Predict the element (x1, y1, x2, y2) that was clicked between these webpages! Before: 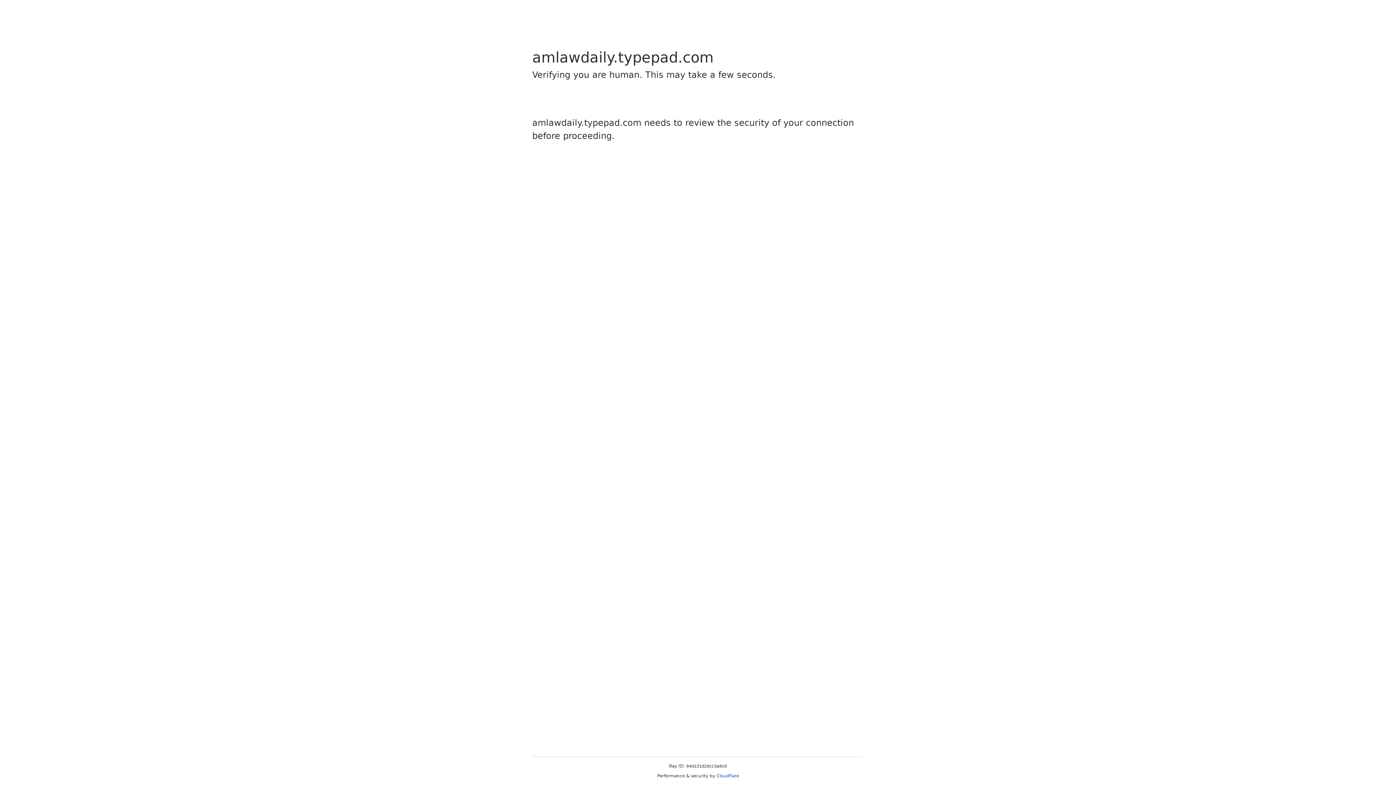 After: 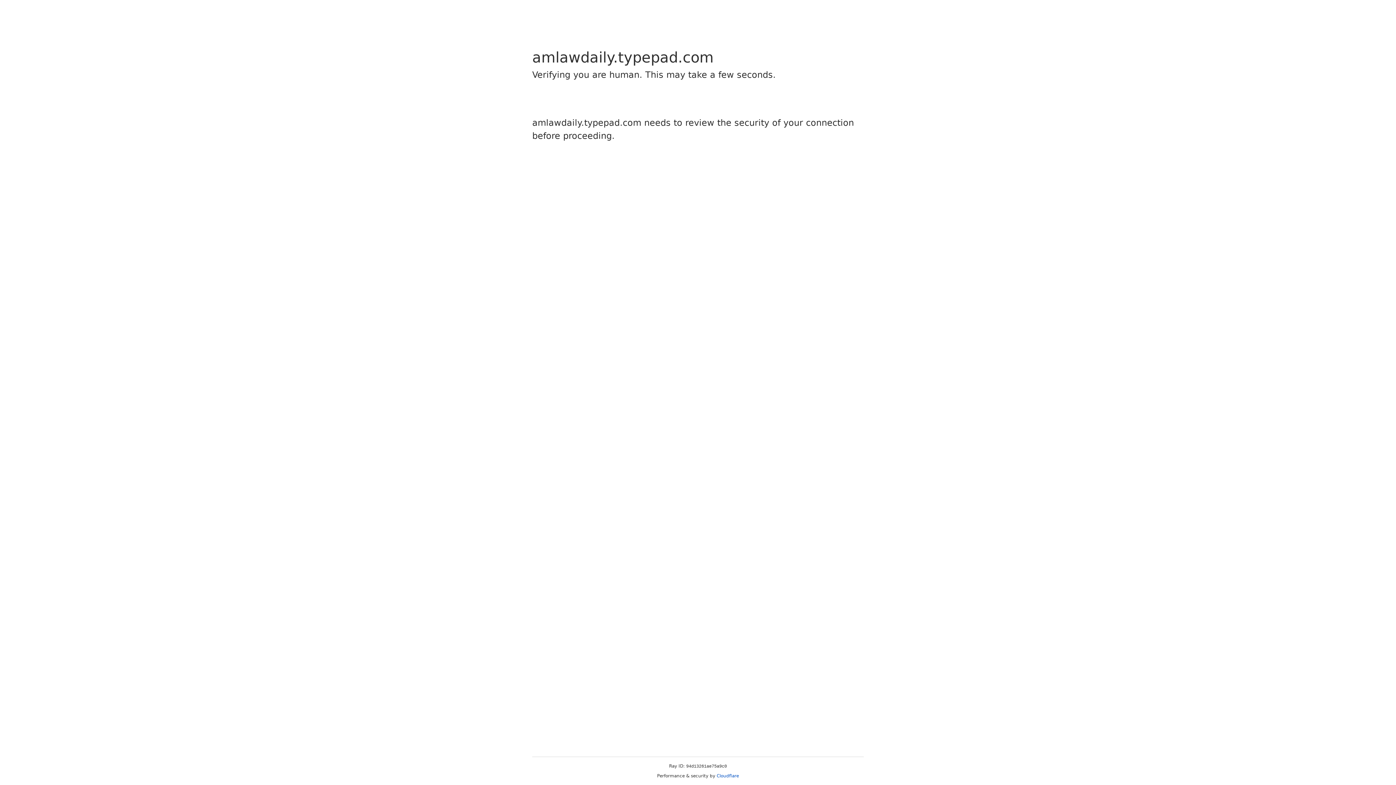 Action: label: Cloudflare bbox: (716, 773, 739, 778)